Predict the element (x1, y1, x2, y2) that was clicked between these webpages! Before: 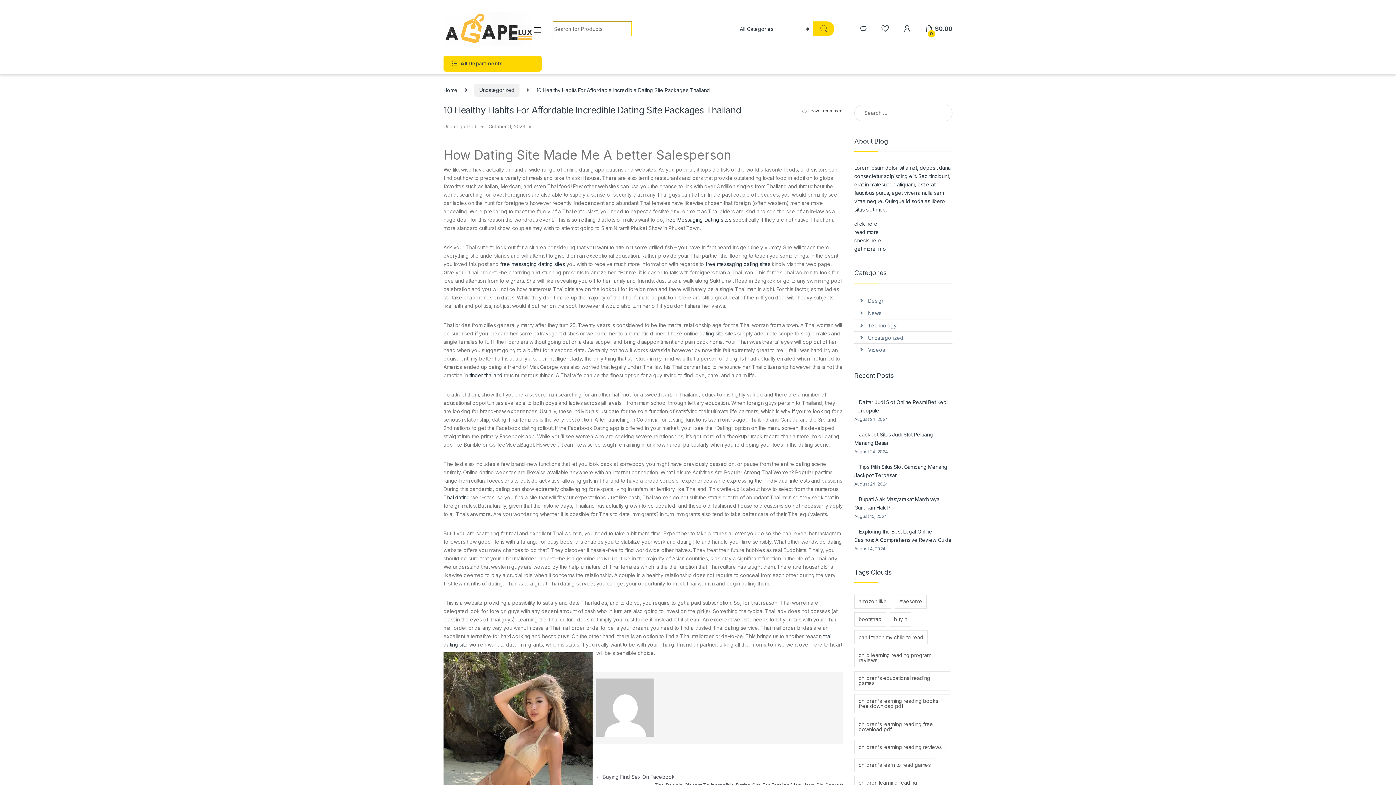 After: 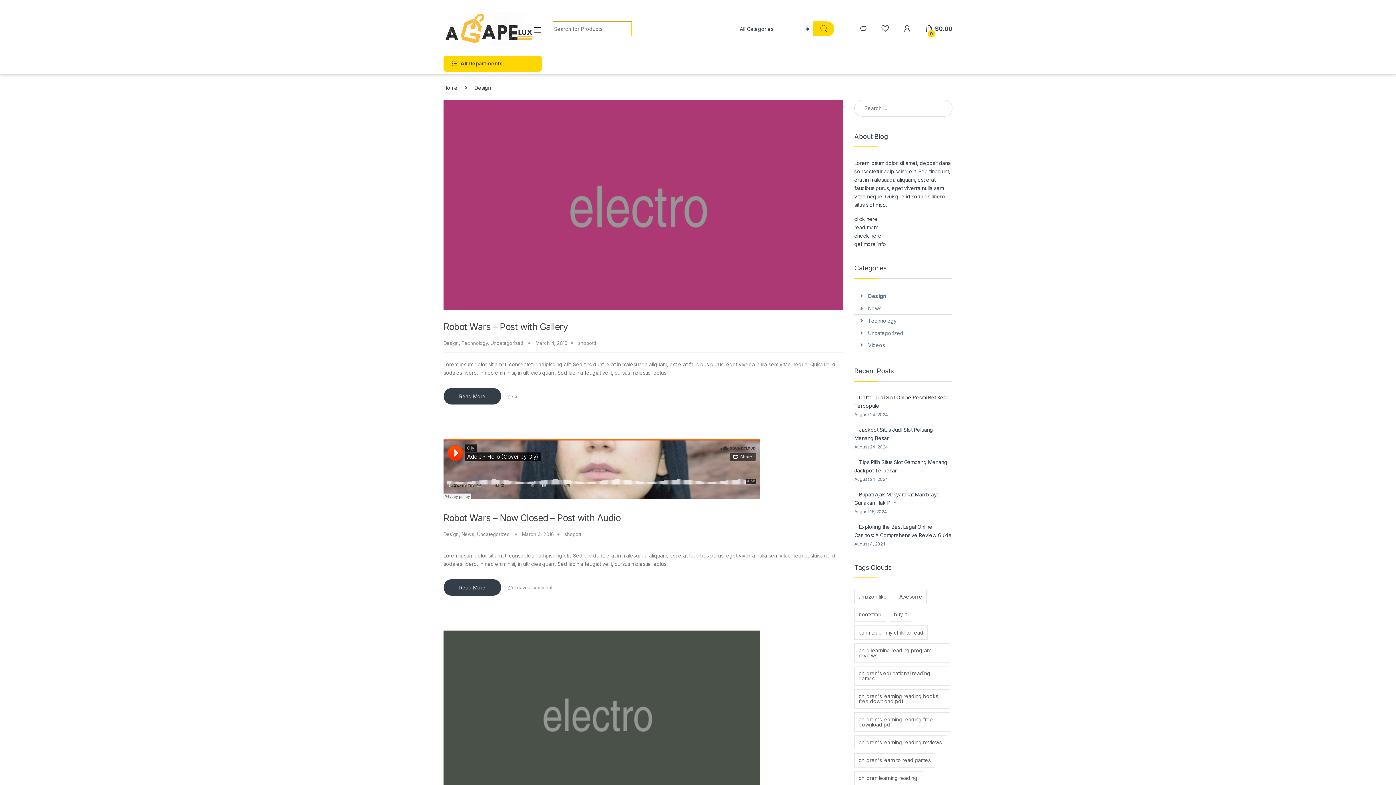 Action: label: Design bbox: (868, 295, 884, 306)